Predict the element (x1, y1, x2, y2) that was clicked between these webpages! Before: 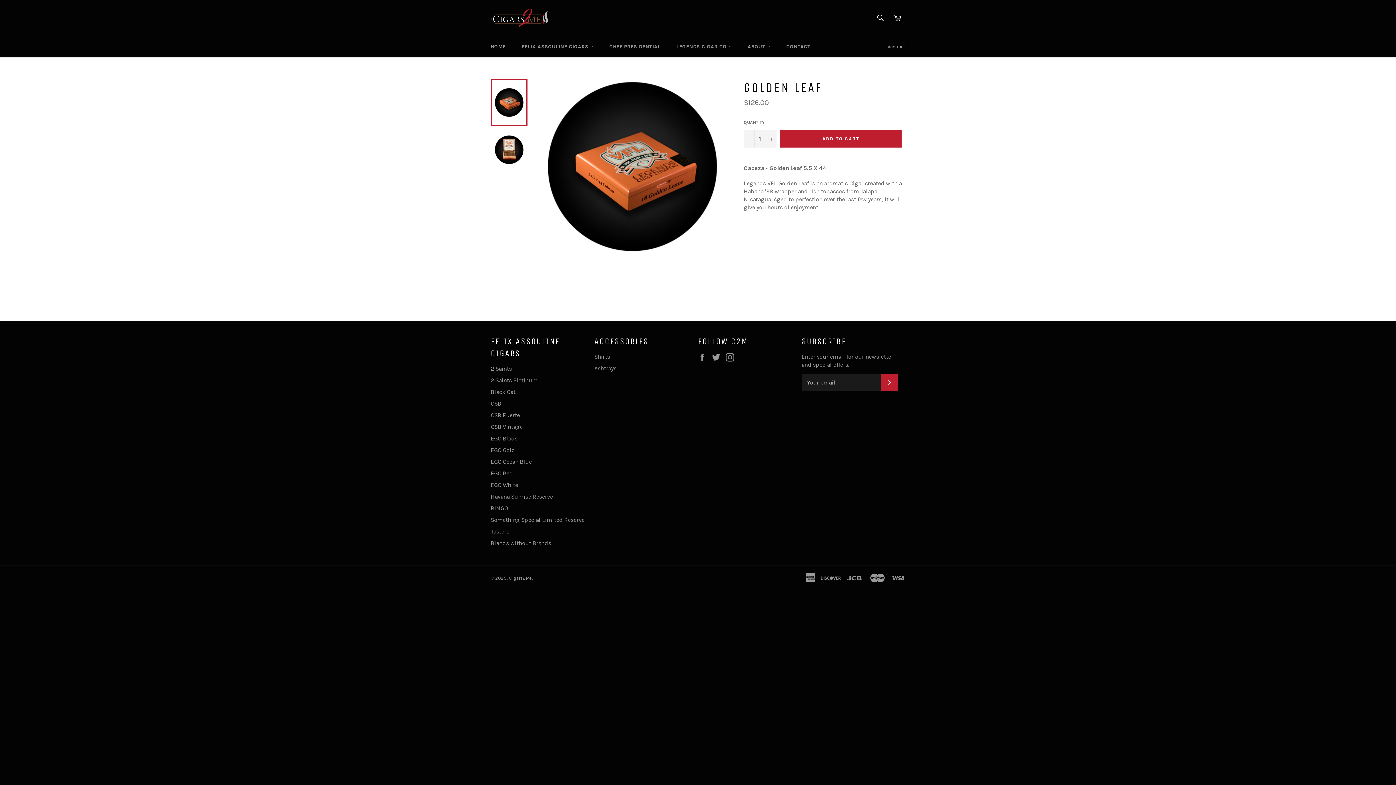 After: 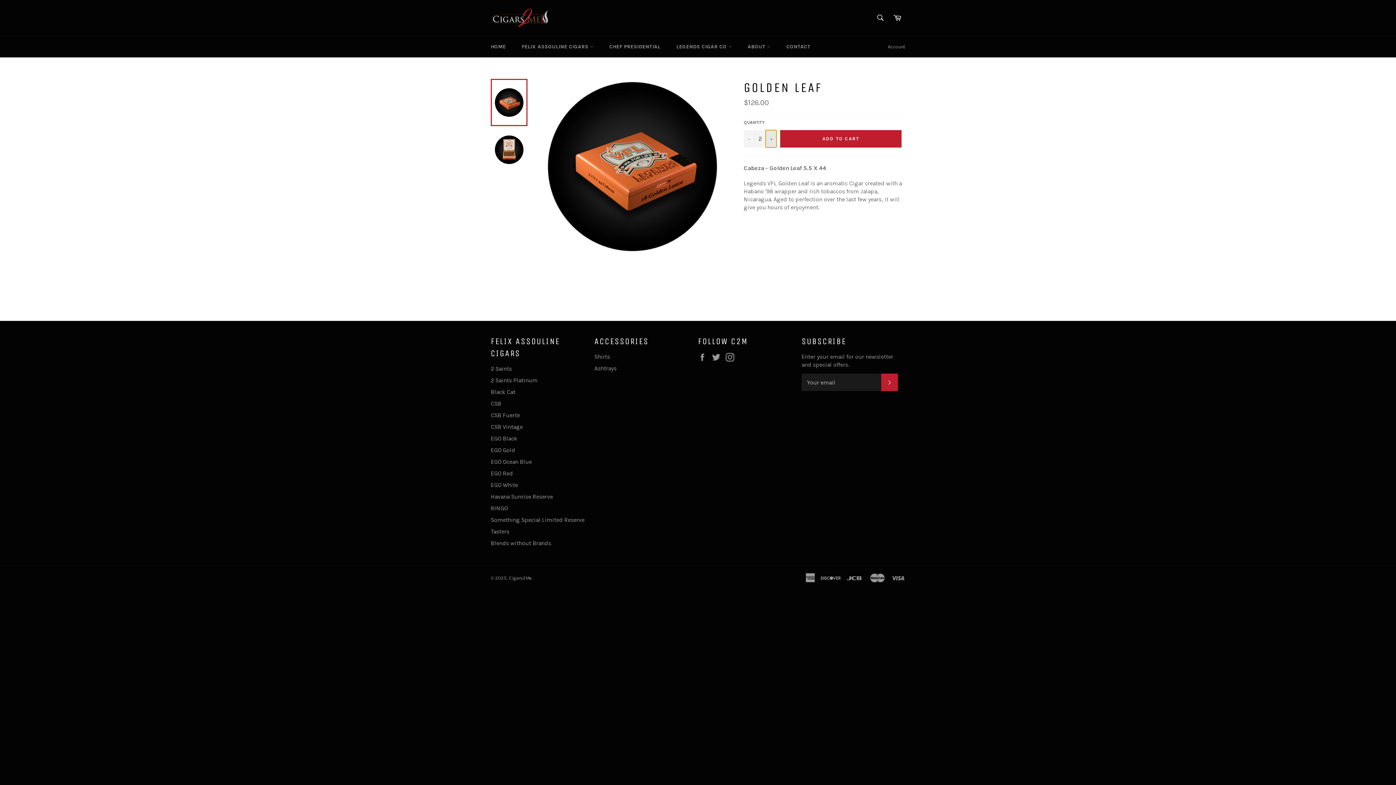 Action: label: Increase item quantity by one bbox: (765, 130, 776, 147)